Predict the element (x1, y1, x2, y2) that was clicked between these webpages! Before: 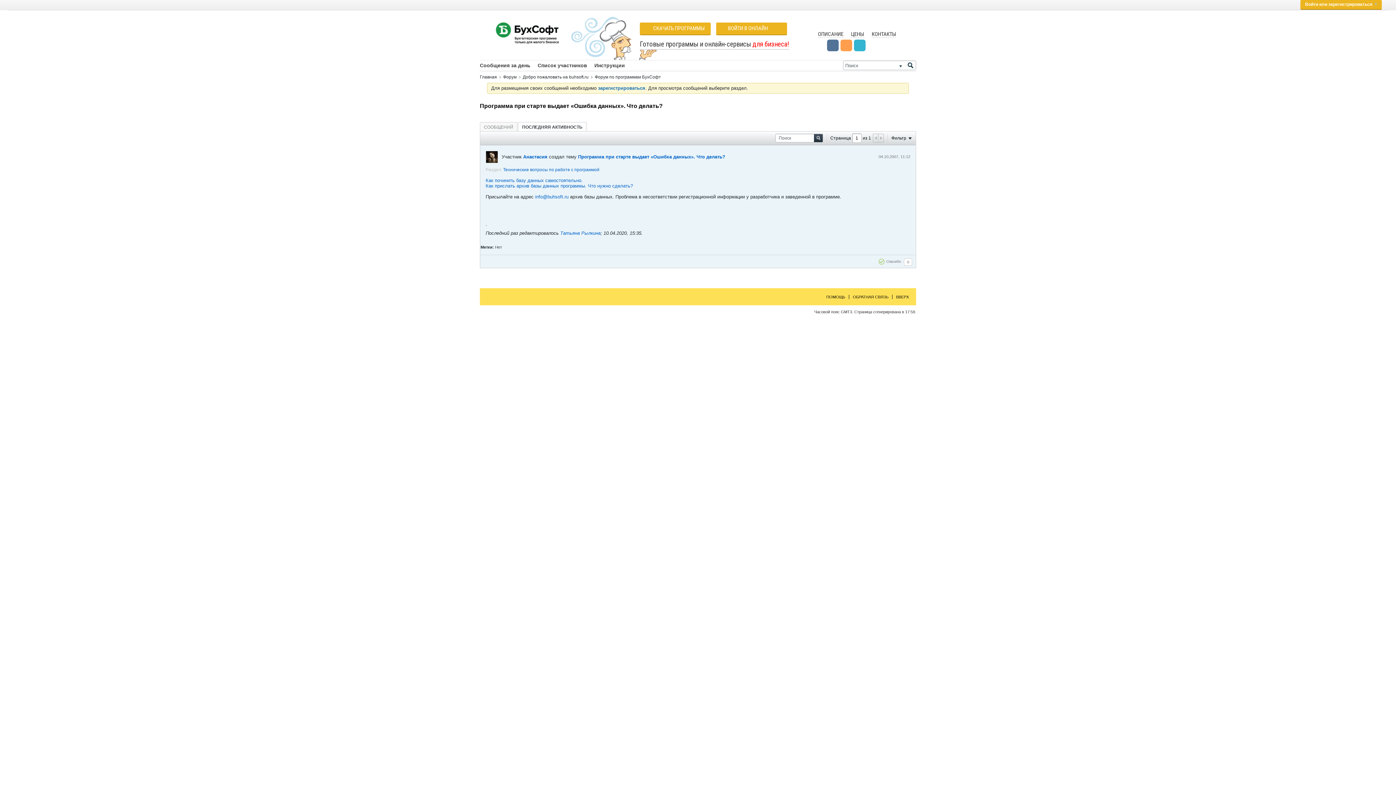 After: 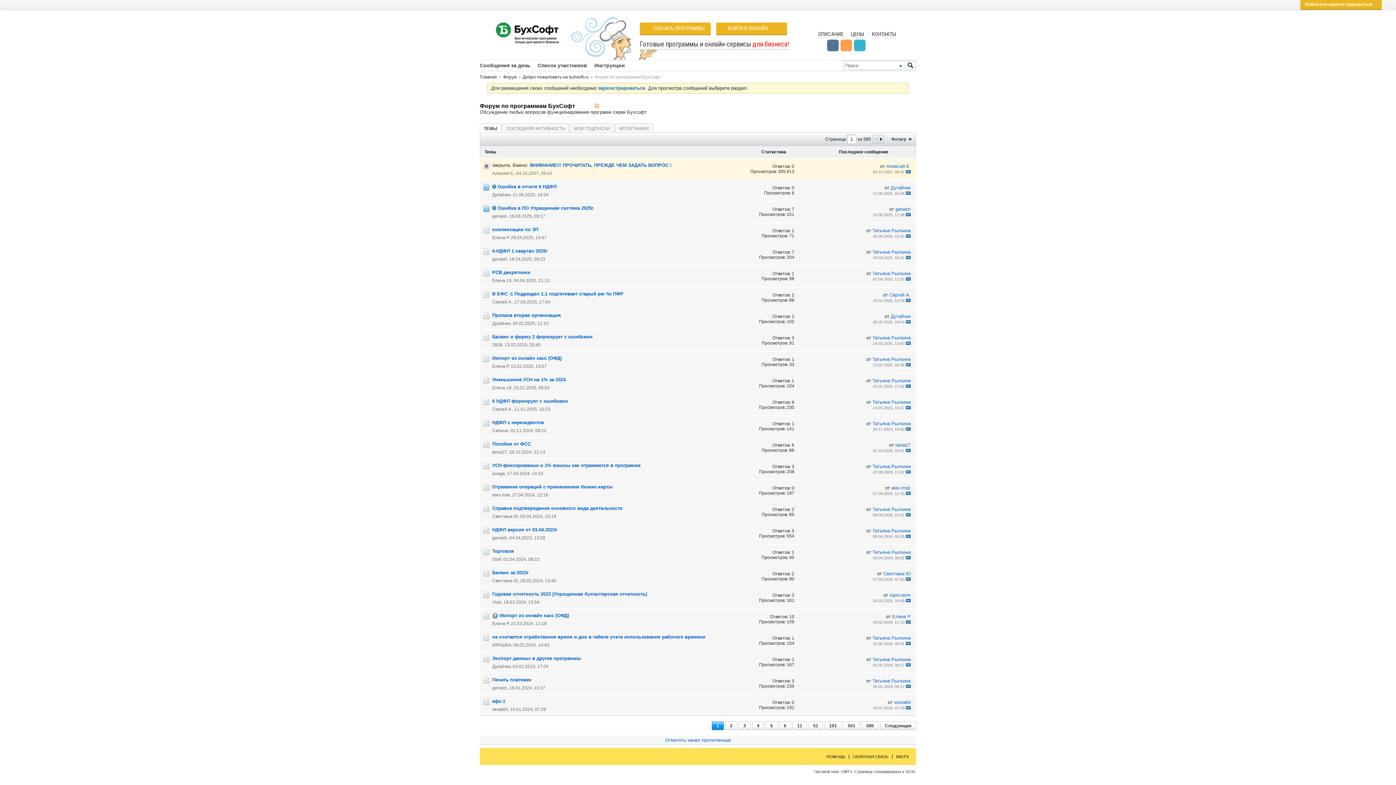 Action: label: Форум по программам БухСофт bbox: (594, 74, 661, 79)